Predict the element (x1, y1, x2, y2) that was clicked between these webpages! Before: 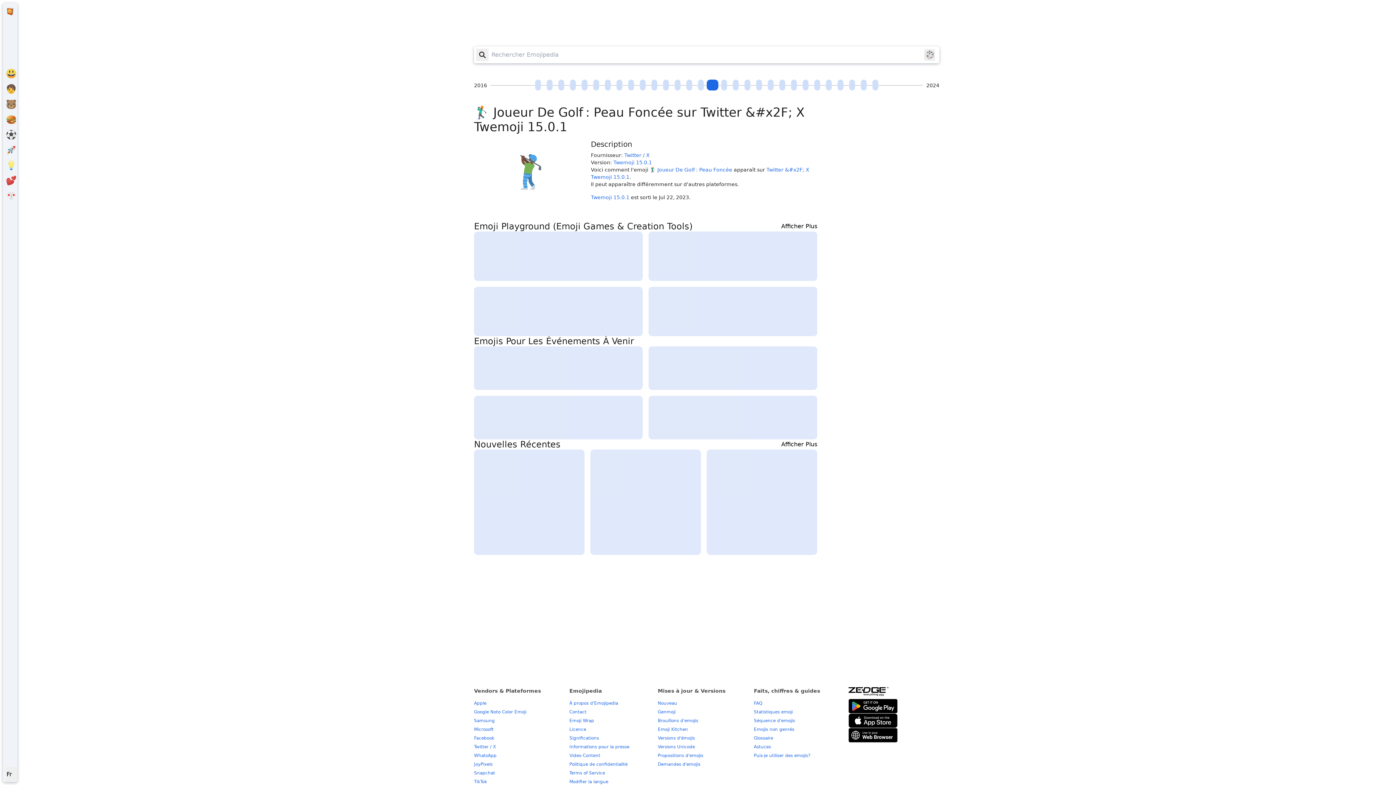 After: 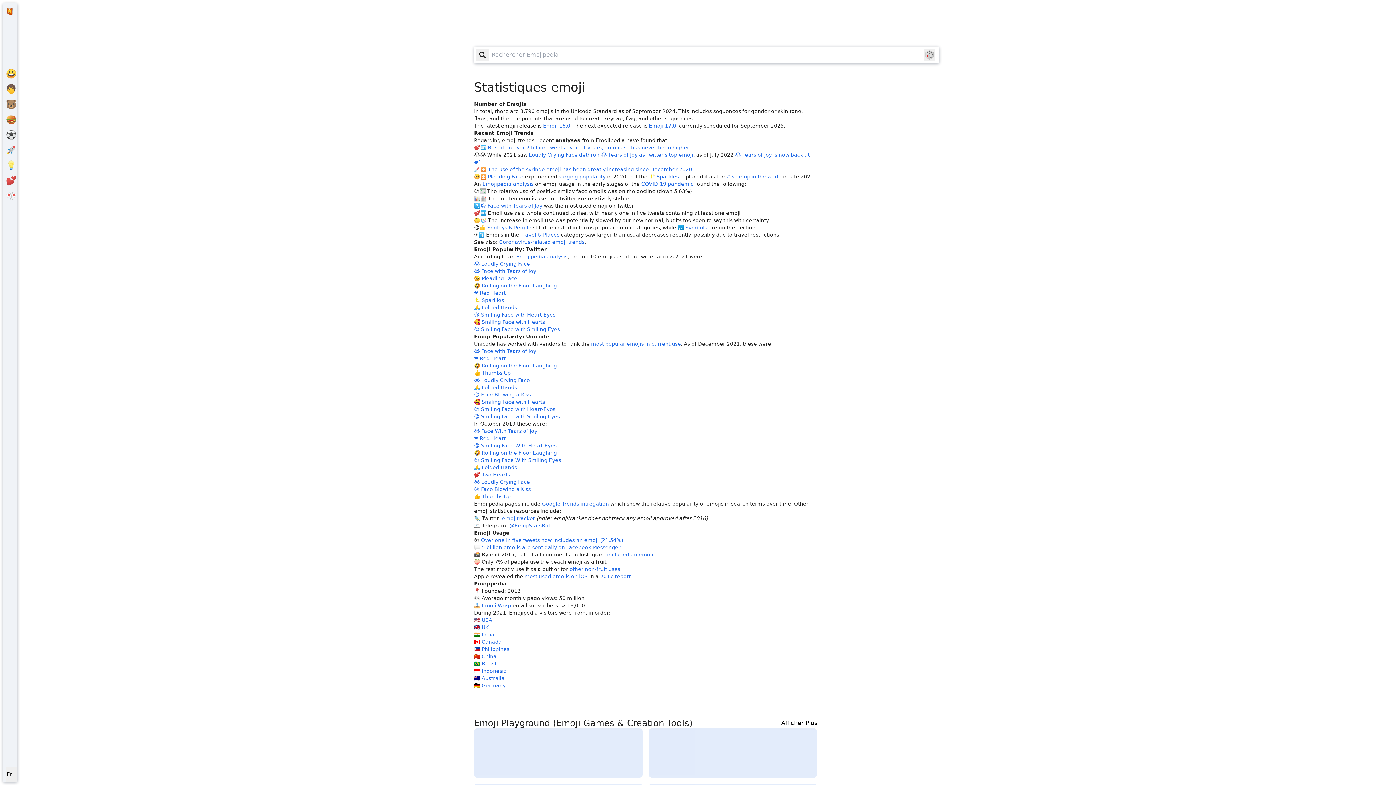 Action: bbox: (754, 709, 793, 714) label: Statistiques emoji